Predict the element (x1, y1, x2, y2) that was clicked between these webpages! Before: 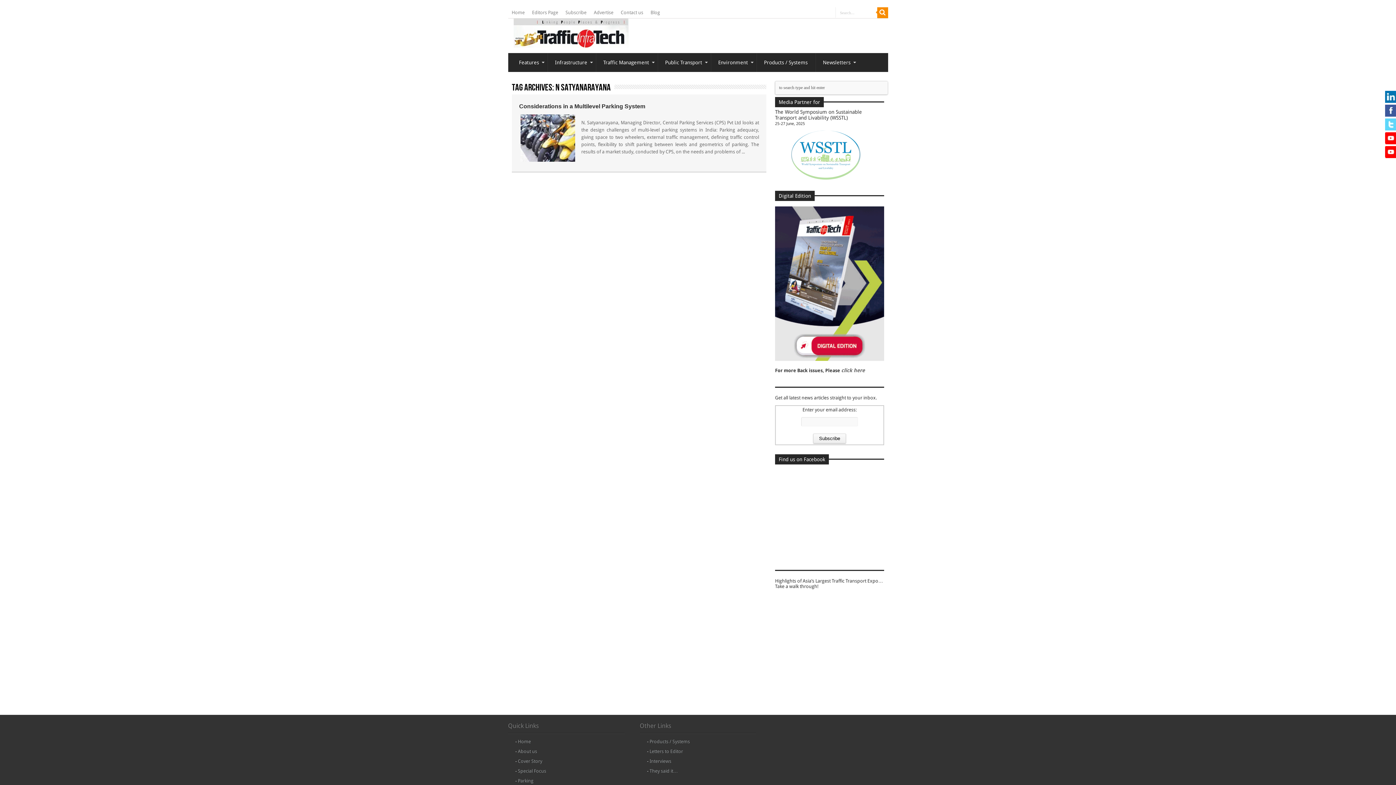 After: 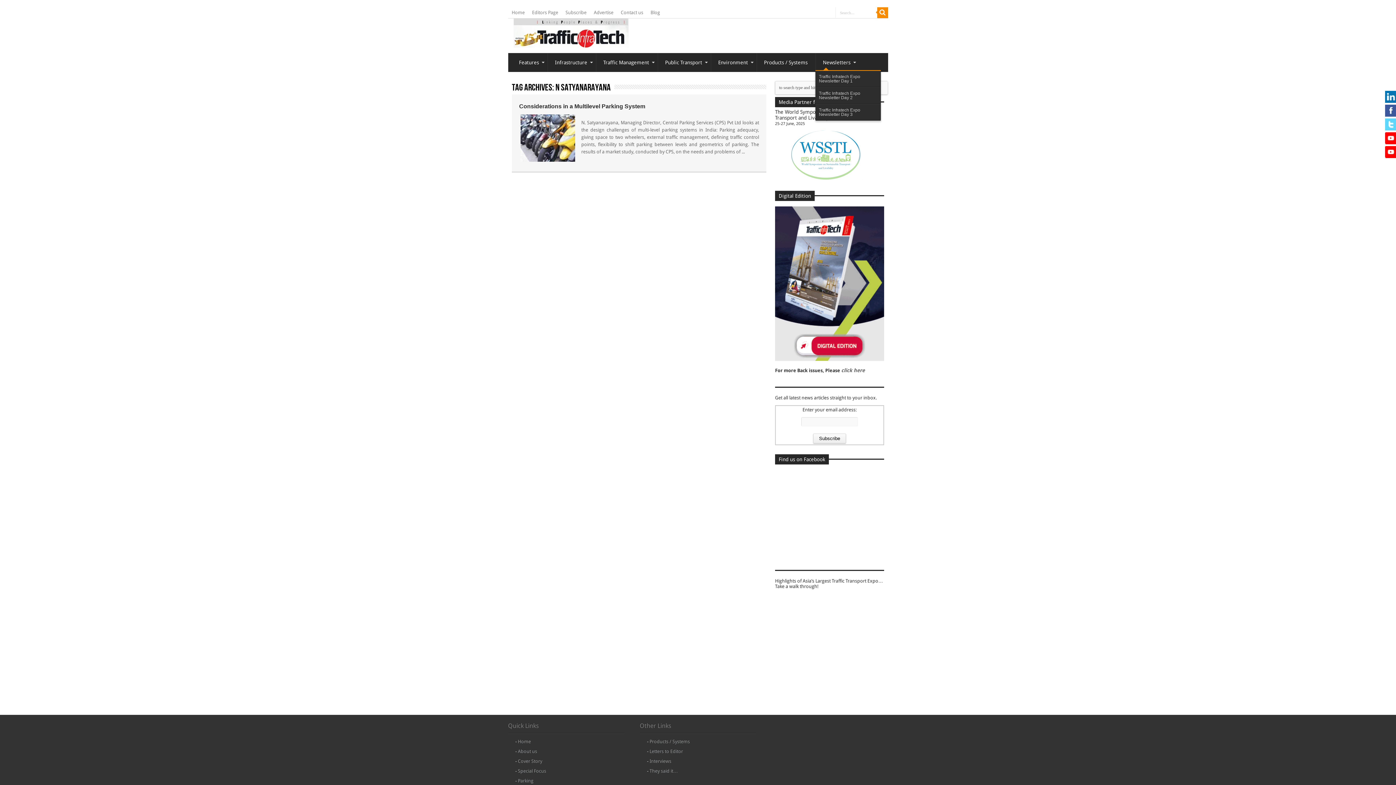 Action: label: Newsletters bbox: (815, 53, 858, 72)